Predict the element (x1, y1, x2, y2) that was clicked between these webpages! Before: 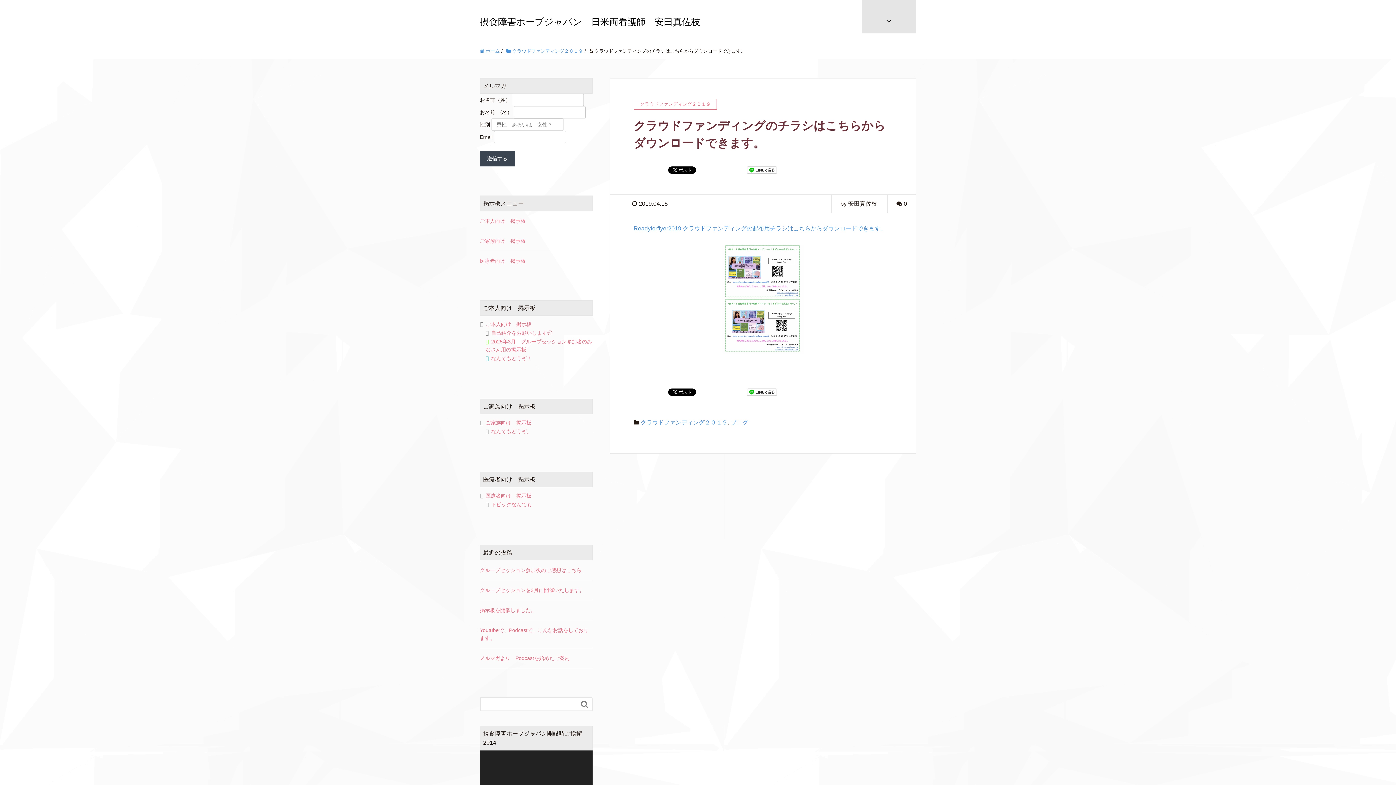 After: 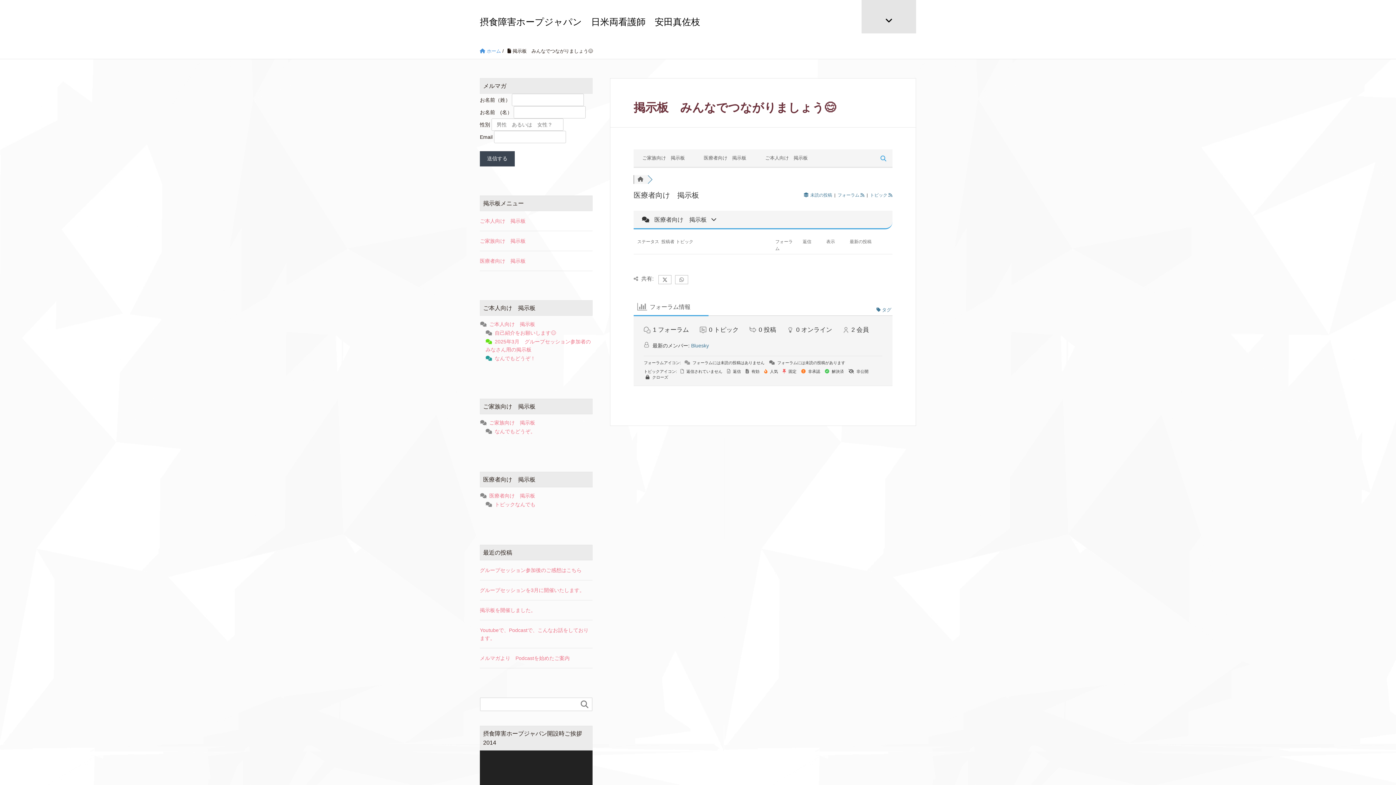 Action: bbox: (480, 257, 592, 265) label: 医療者向け　掲示板